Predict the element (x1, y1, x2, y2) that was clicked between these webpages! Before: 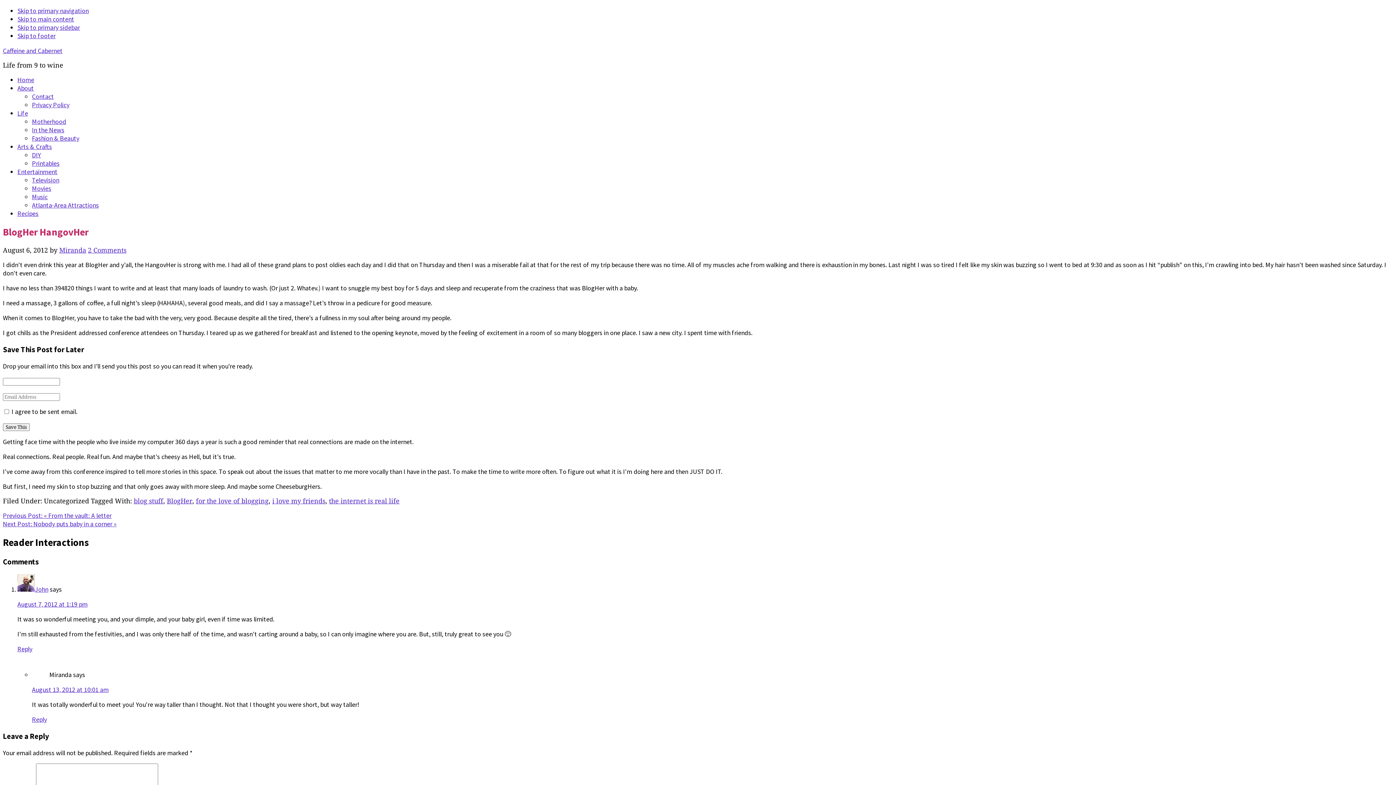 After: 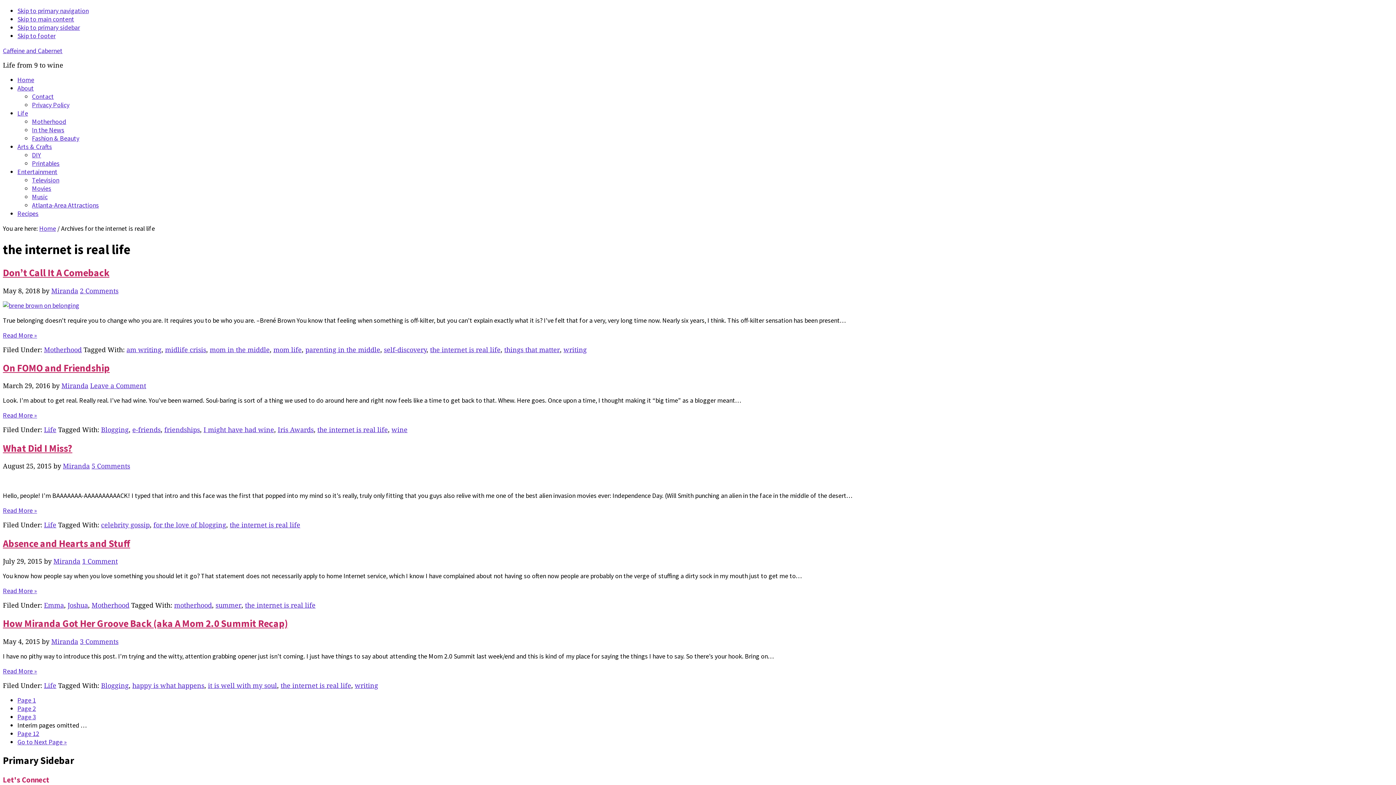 Action: bbox: (329, 497, 399, 505) label: the internet is real life